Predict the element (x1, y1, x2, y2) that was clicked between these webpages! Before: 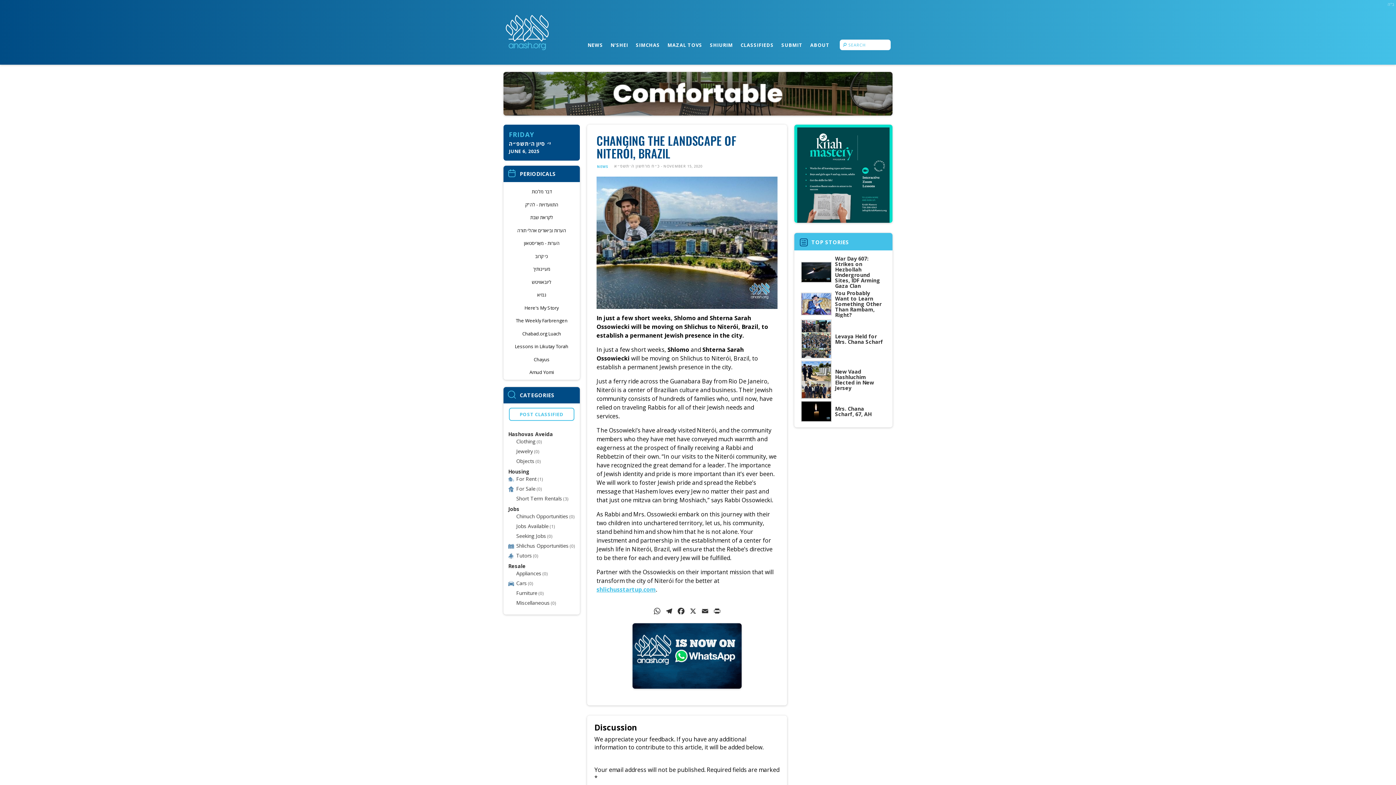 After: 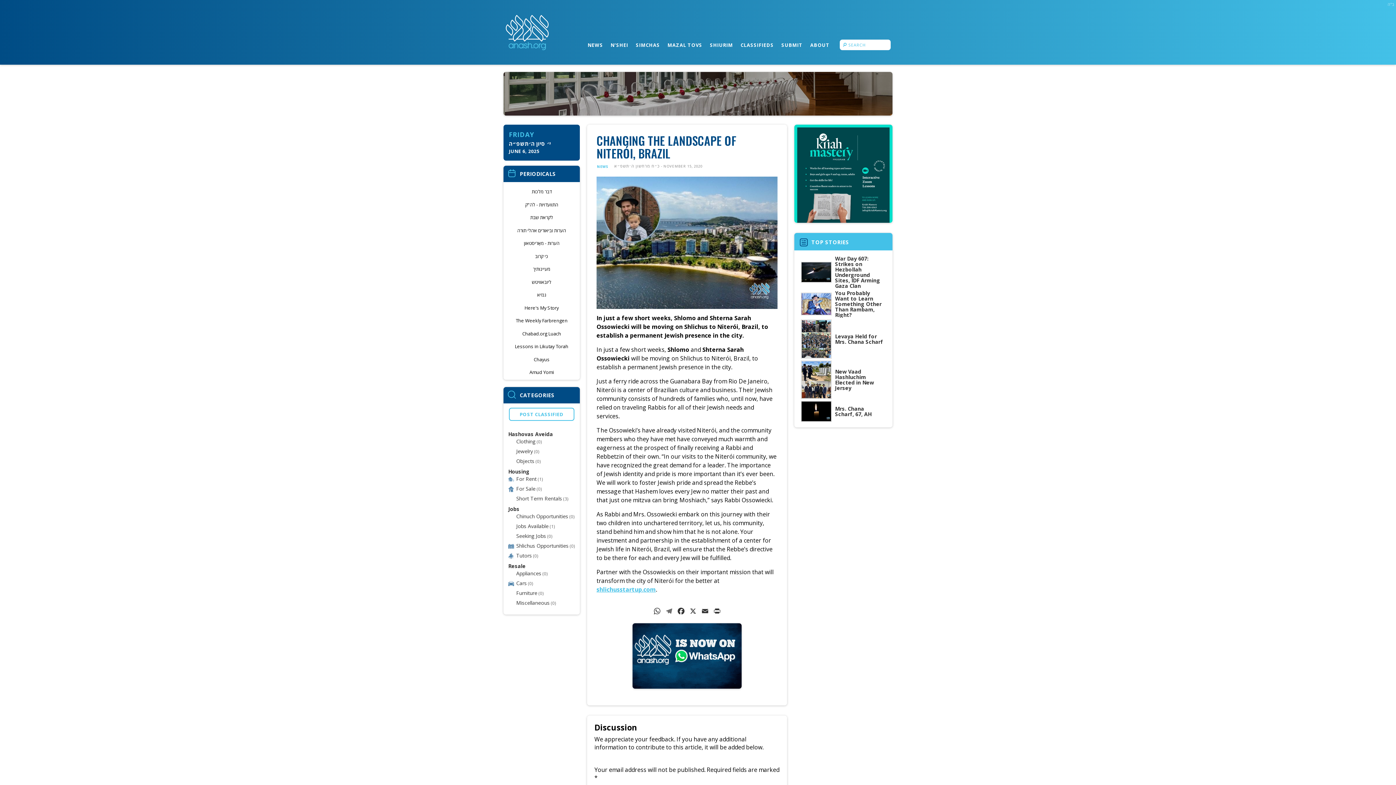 Action: bbox: (663, 607, 675, 618) label: Telegram